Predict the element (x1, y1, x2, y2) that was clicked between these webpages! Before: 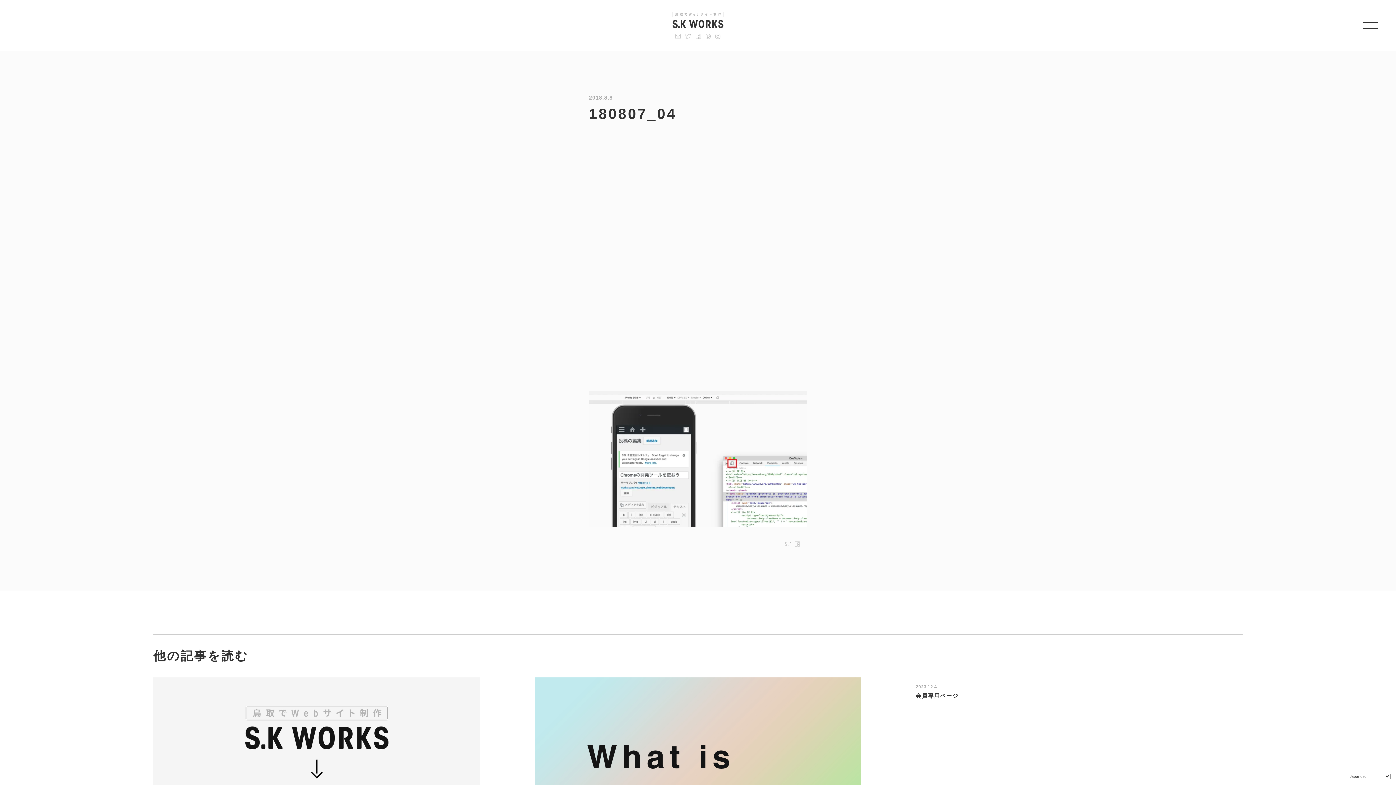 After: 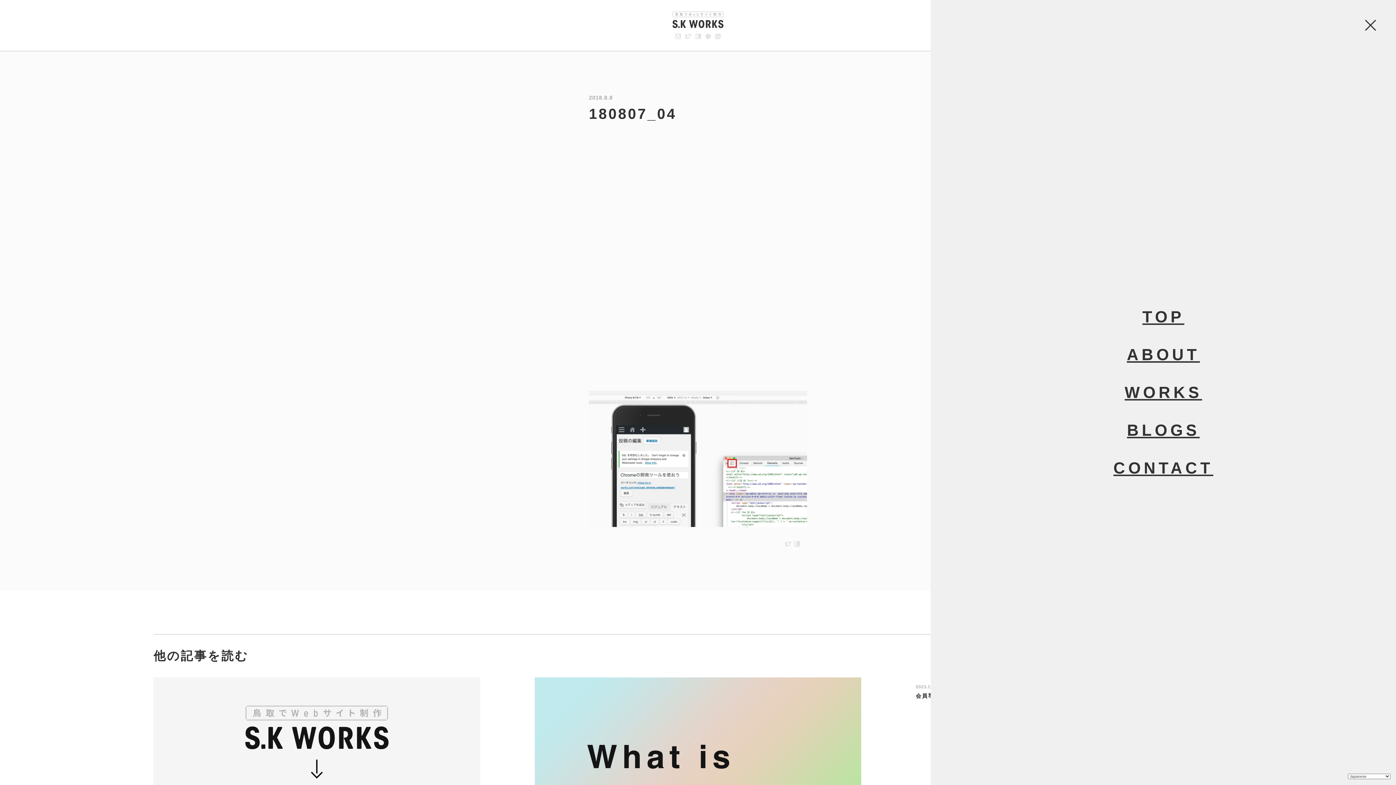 Action: bbox: (1345, 0, 1396, 50)